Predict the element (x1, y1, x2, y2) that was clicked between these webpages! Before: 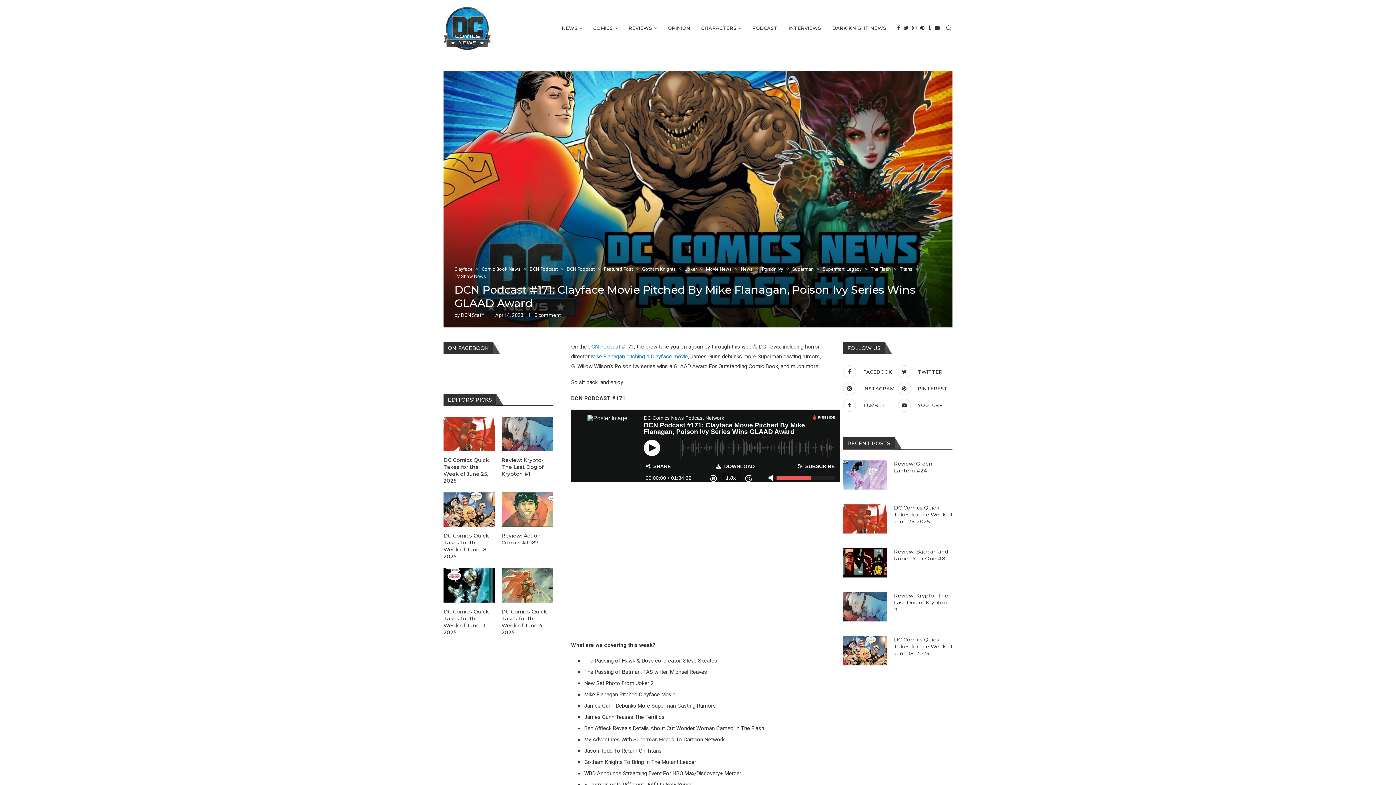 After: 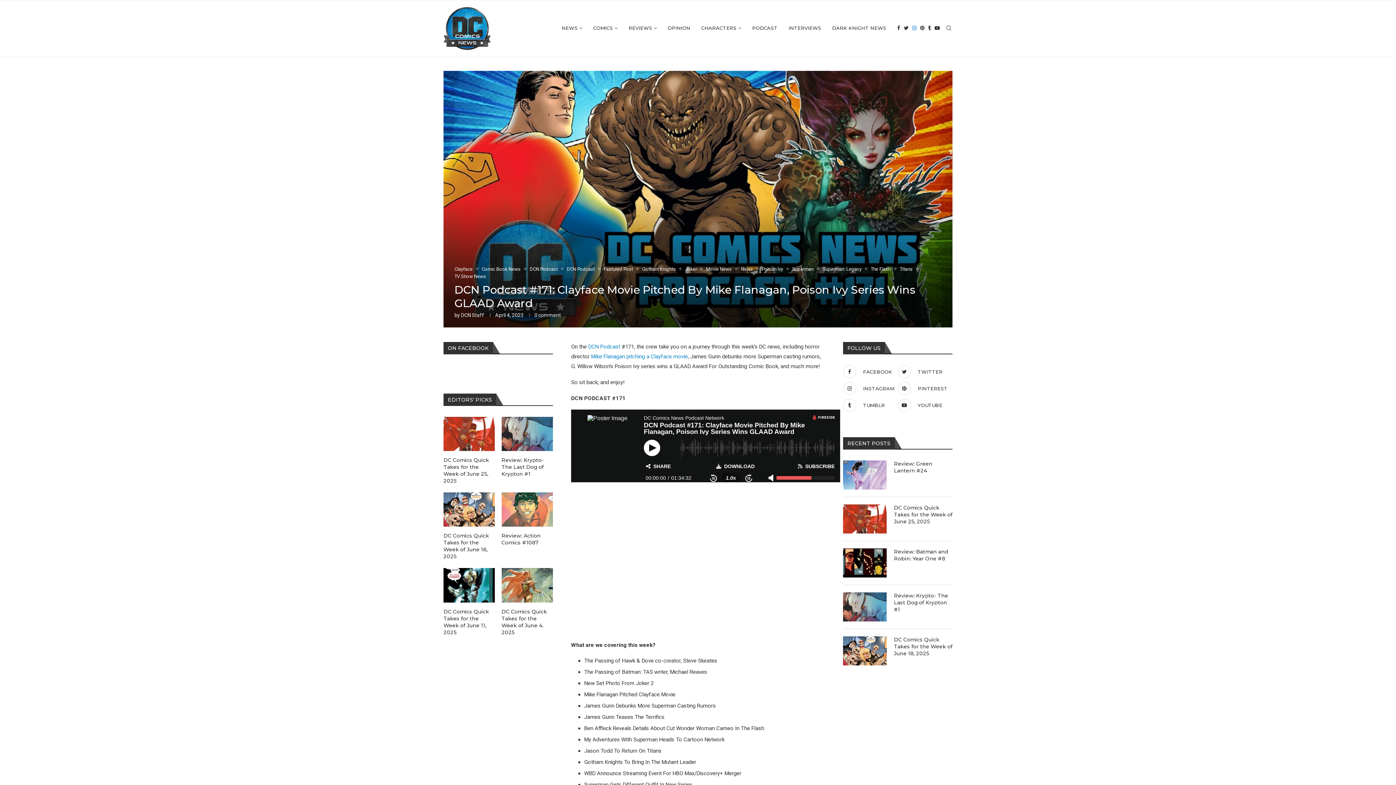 Action: label: Instagram bbox: (912, 0, 916, 56)